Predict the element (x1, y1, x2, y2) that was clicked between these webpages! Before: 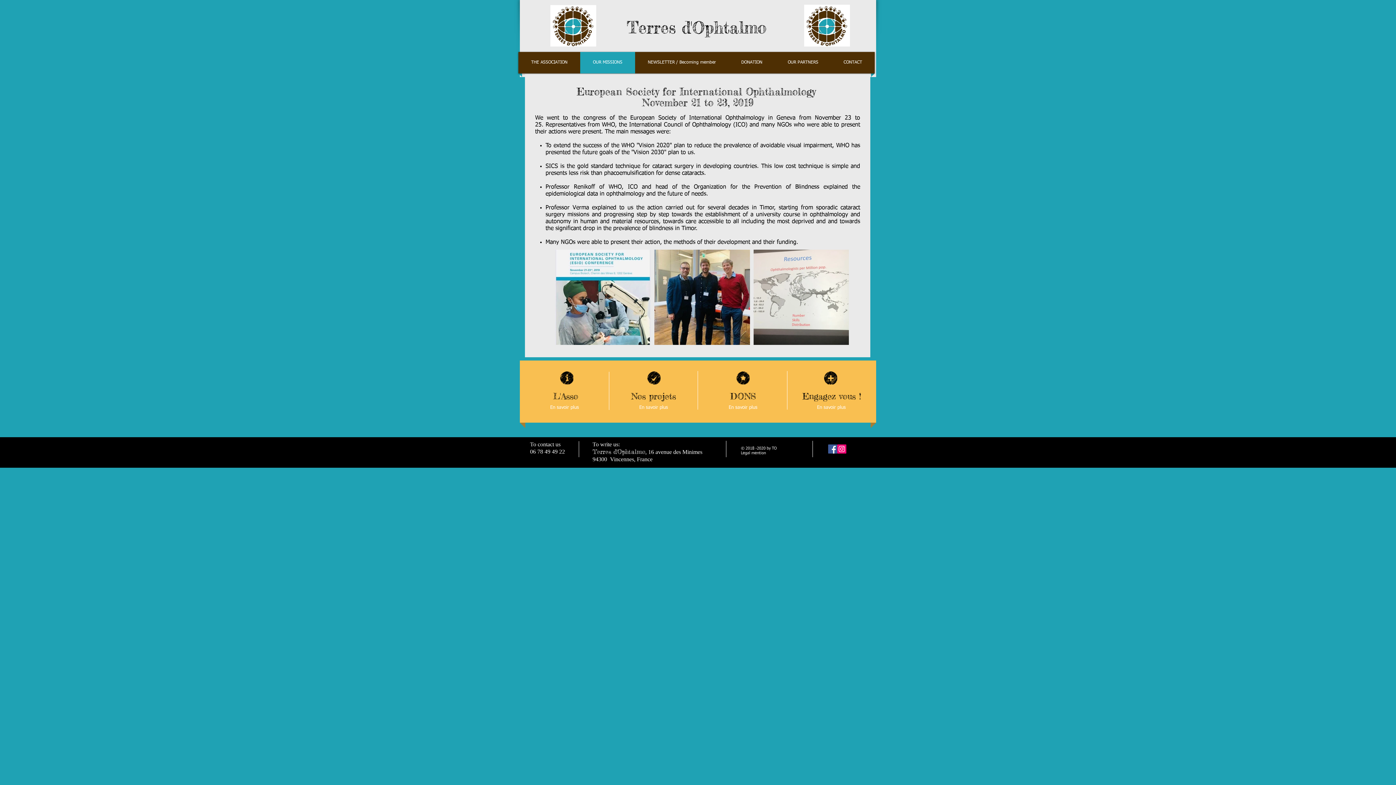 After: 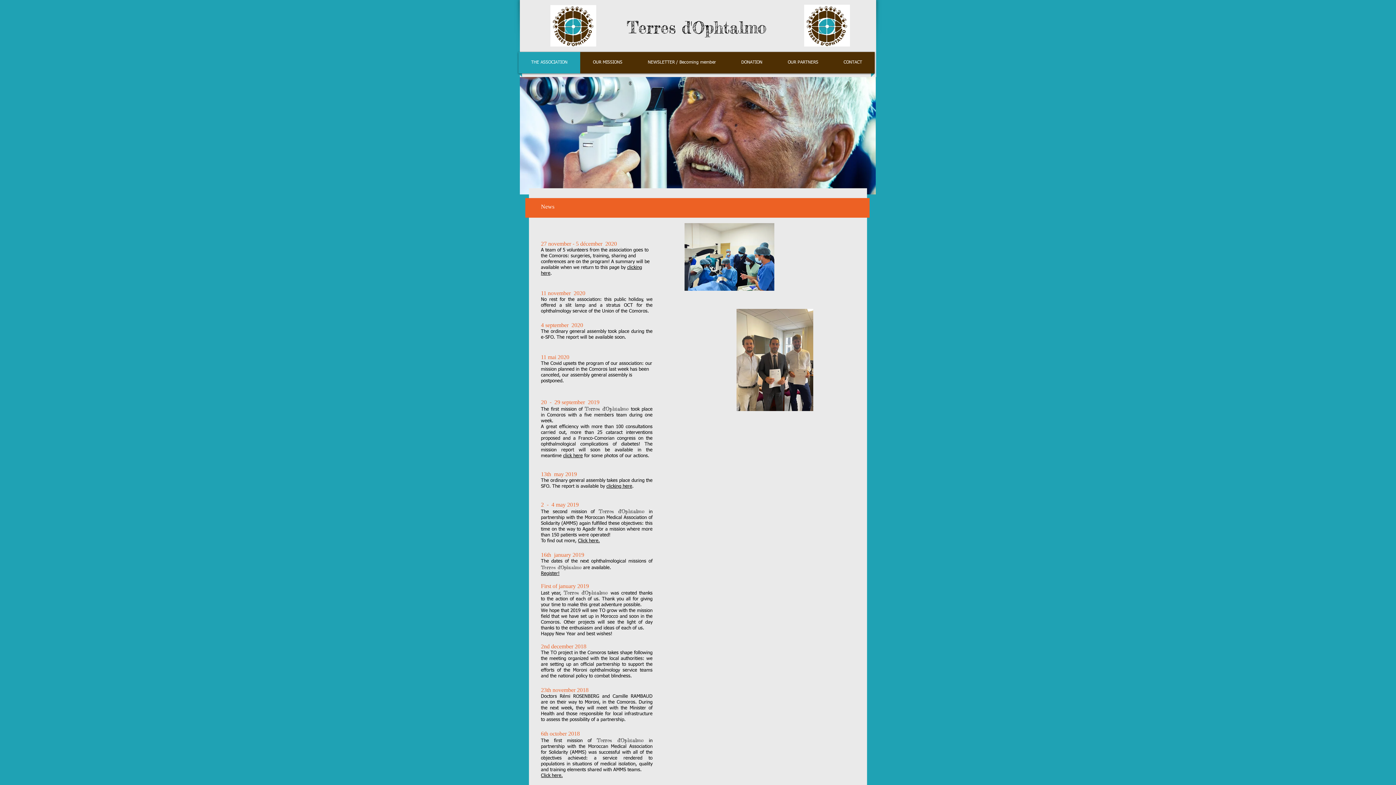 Action: label: En savoir plus bbox: (701, 404, 785, 411)